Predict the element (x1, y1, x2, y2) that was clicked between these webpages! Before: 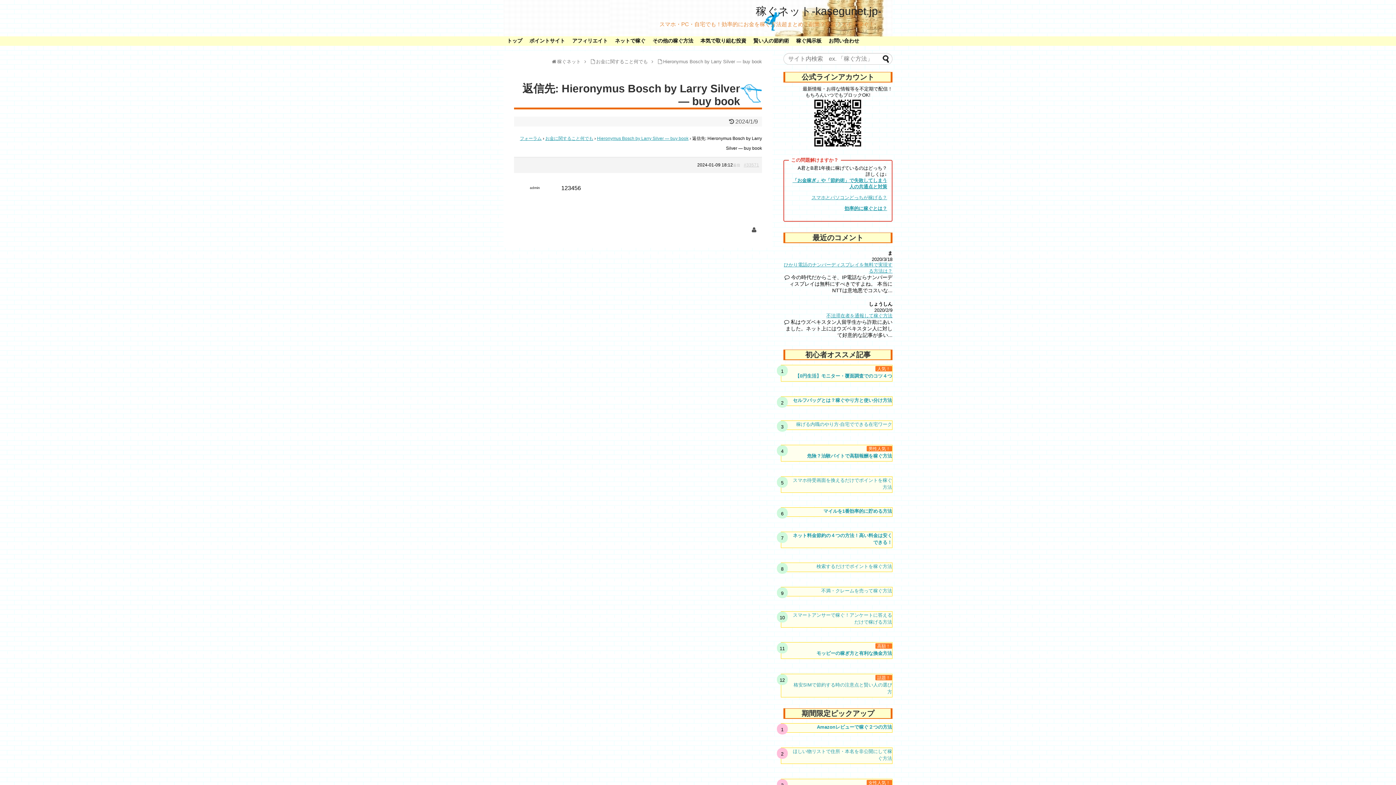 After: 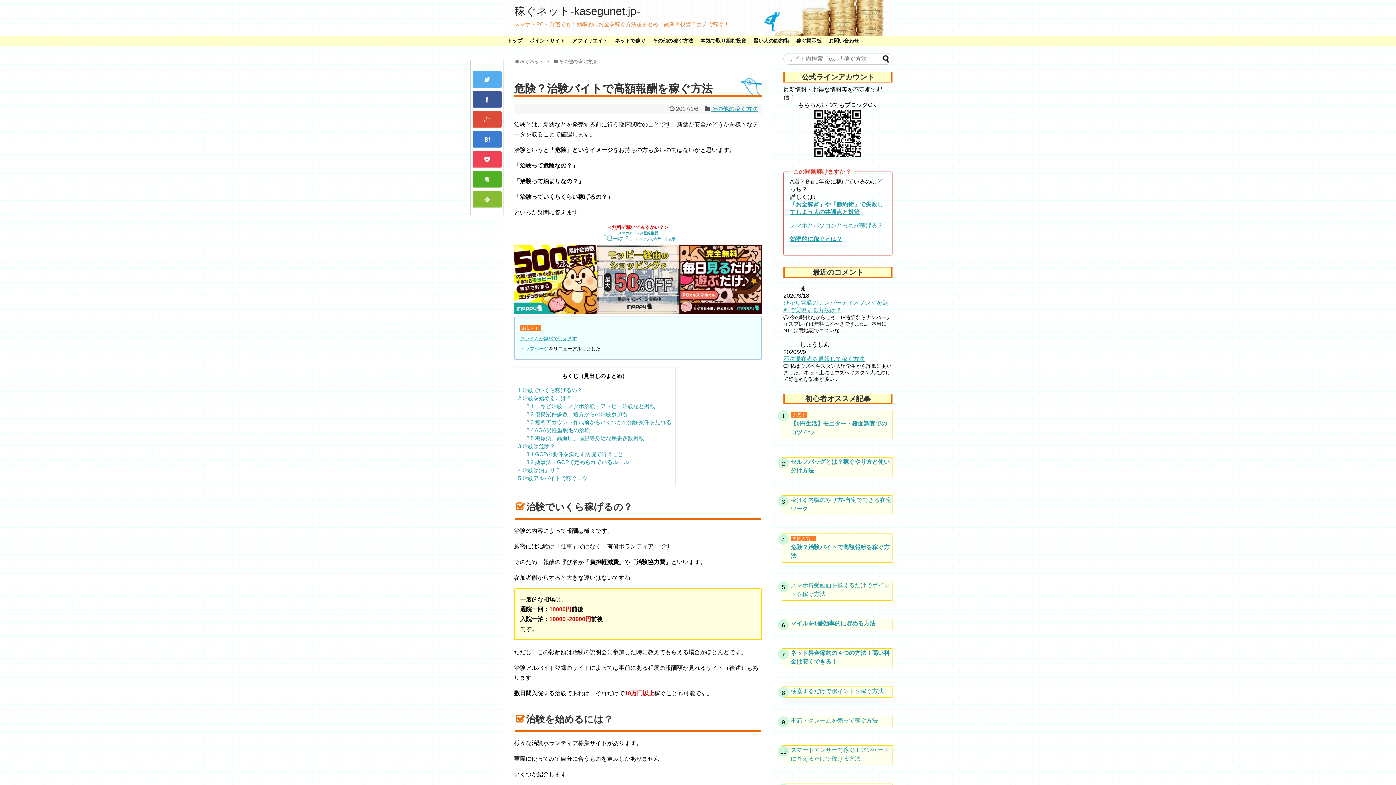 Action: label: 危険？治験バイトで高額報酬を稼ぐ方法 bbox: (807, 453, 892, 458)